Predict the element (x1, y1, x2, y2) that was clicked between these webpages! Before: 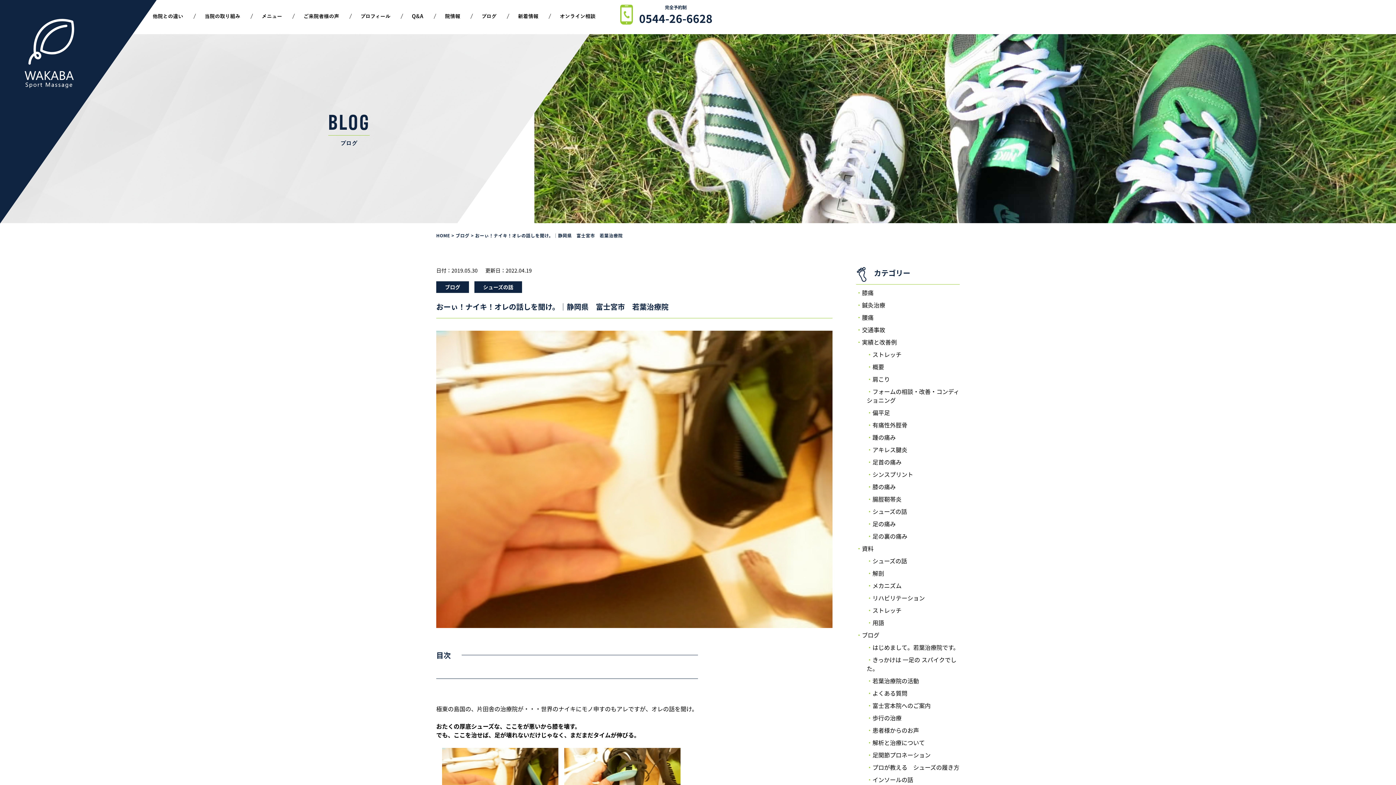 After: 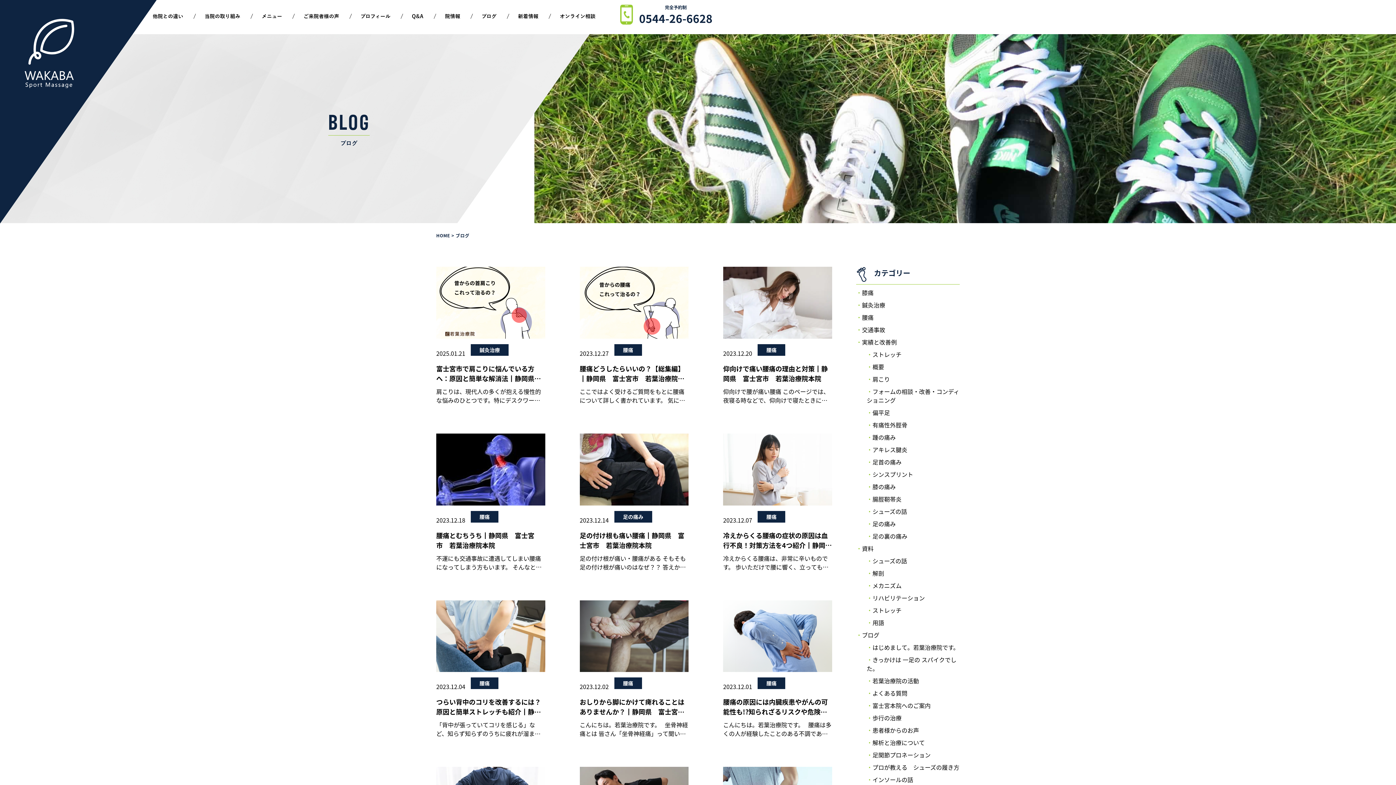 Action: bbox: (862, 630, 879, 639) label: ブログ